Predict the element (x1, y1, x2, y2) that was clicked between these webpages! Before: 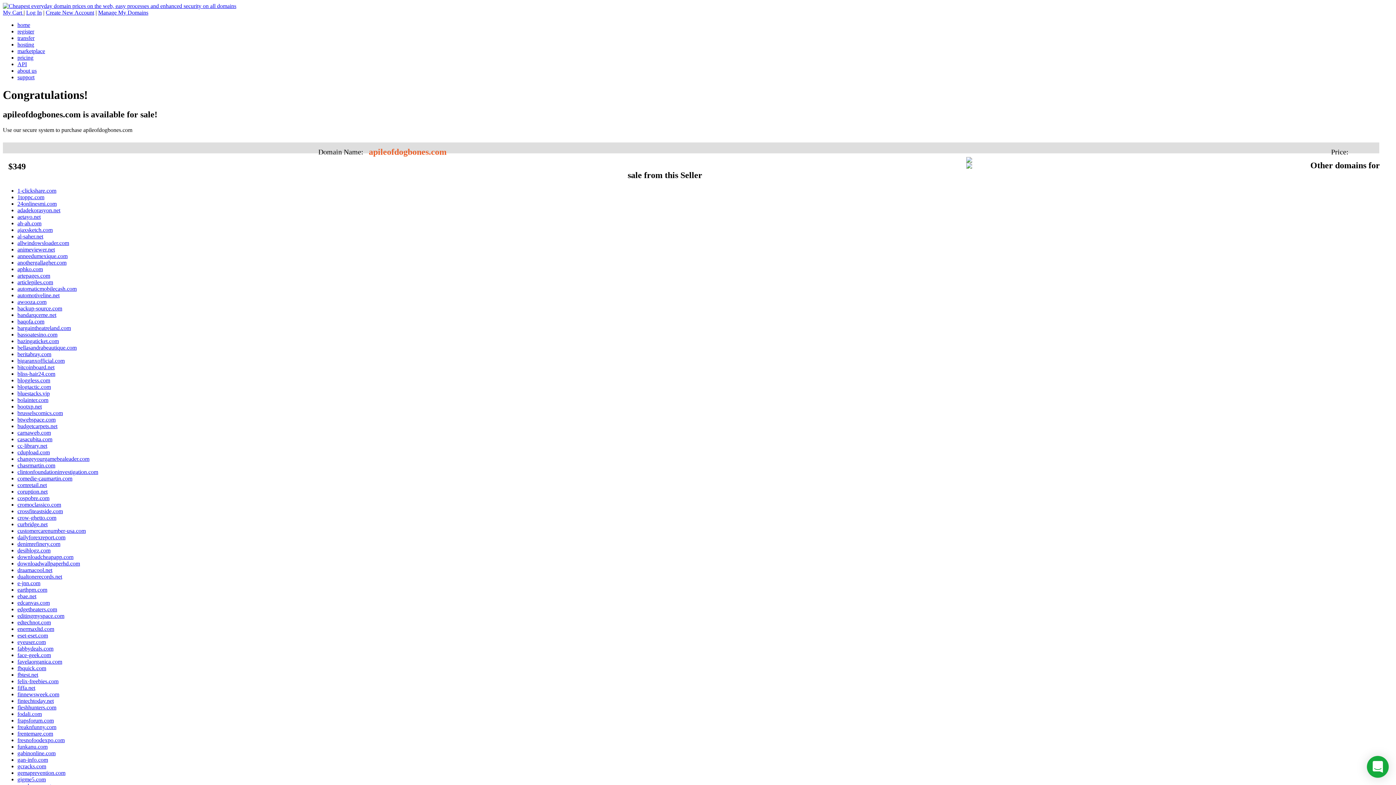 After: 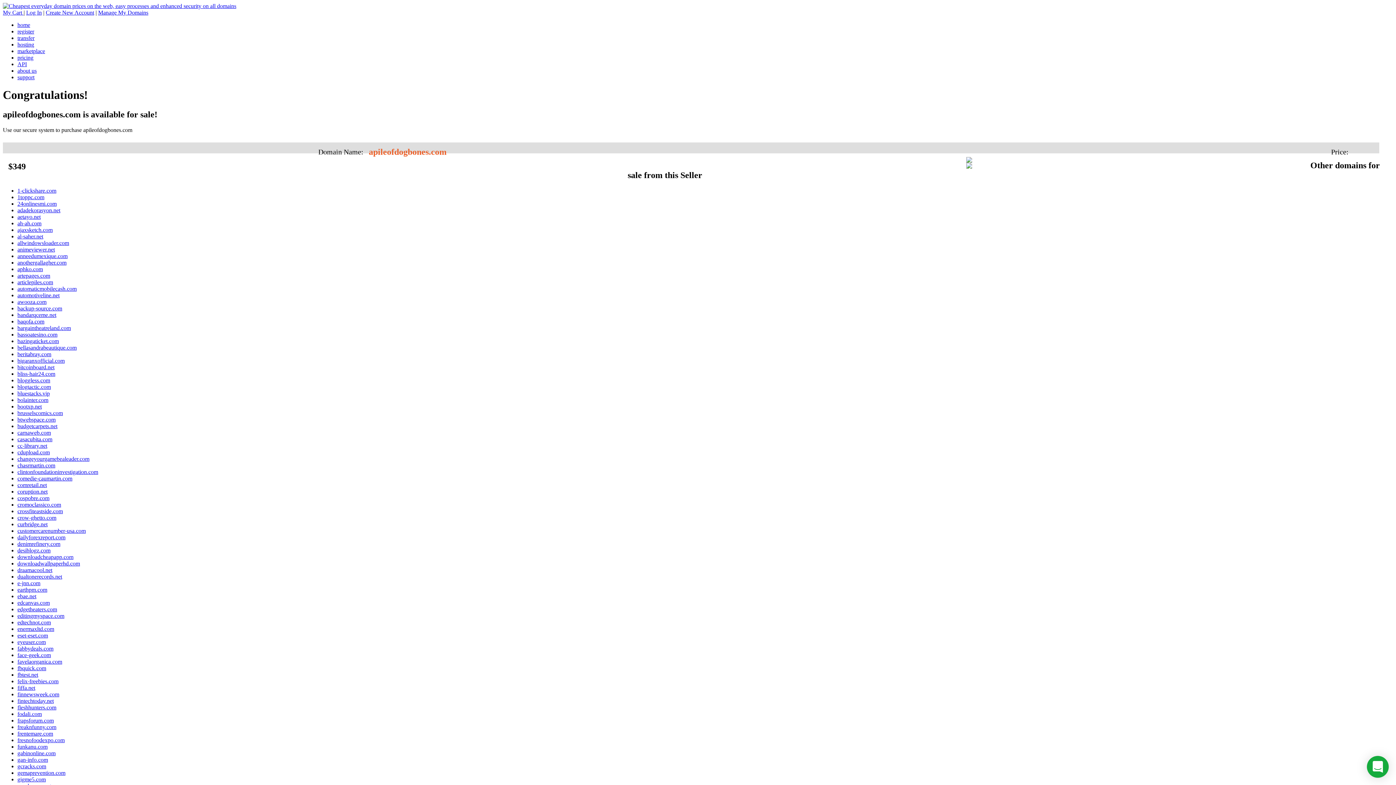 Action: label: animeviewer.net bbox: (17, 246, 54, 252)